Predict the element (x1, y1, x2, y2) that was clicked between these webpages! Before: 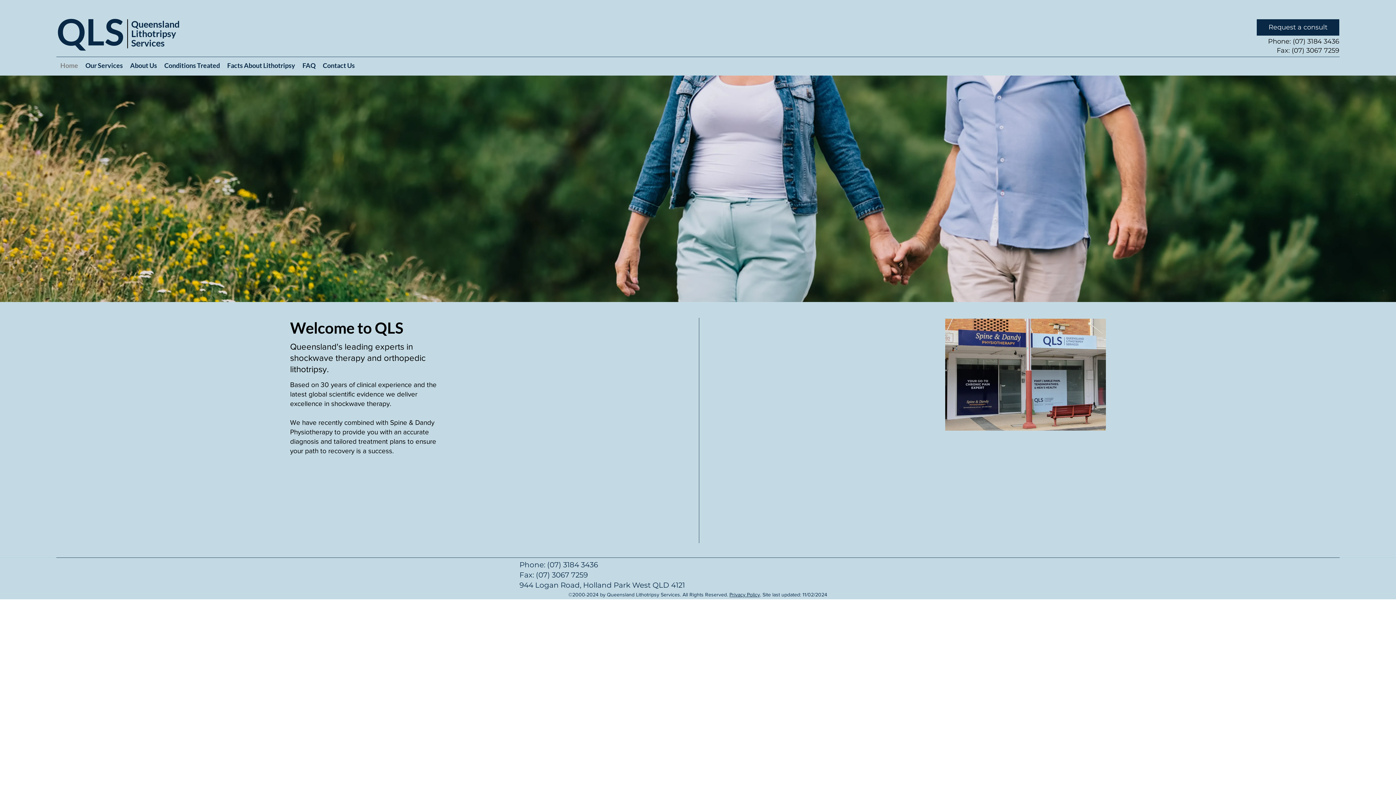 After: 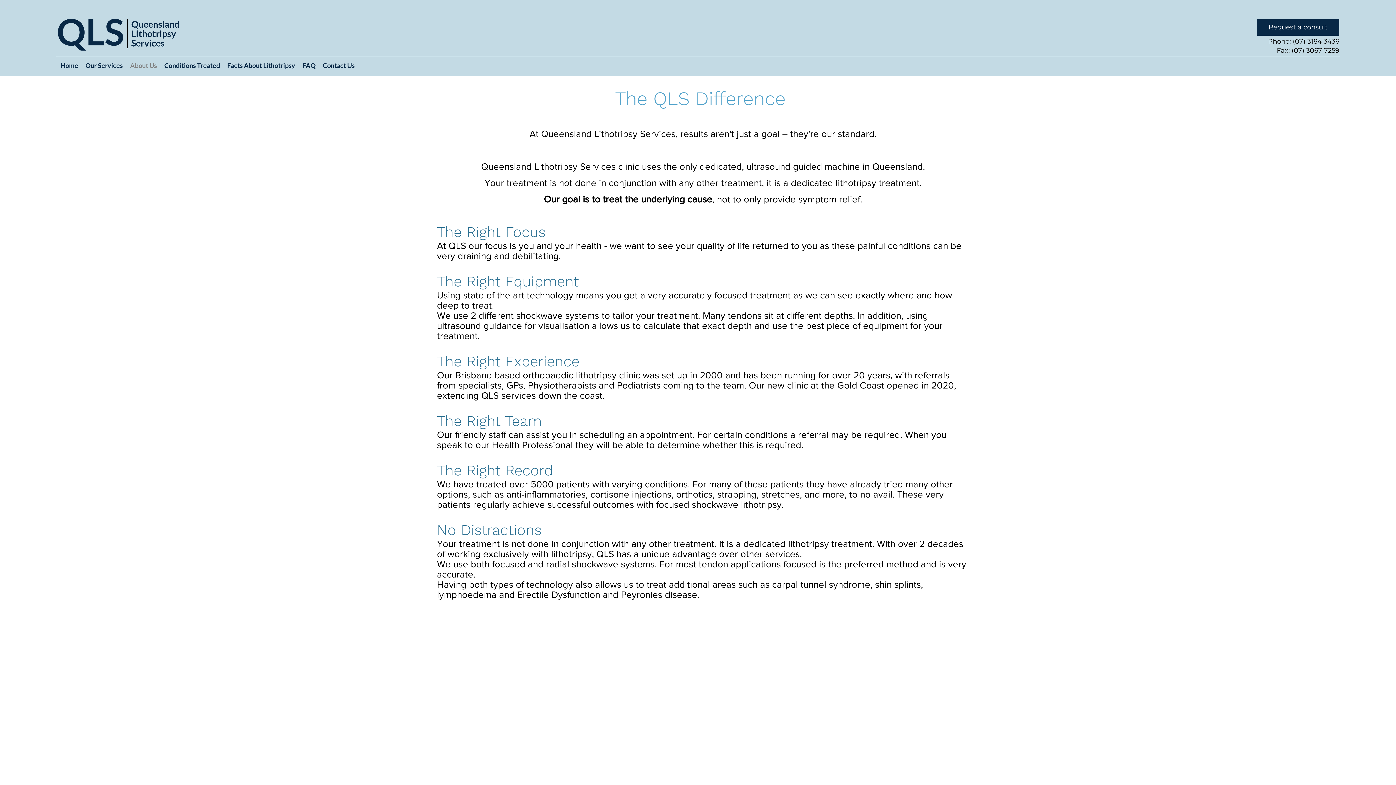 Action: label: About Us bbox: (126, 57, 160, 73)